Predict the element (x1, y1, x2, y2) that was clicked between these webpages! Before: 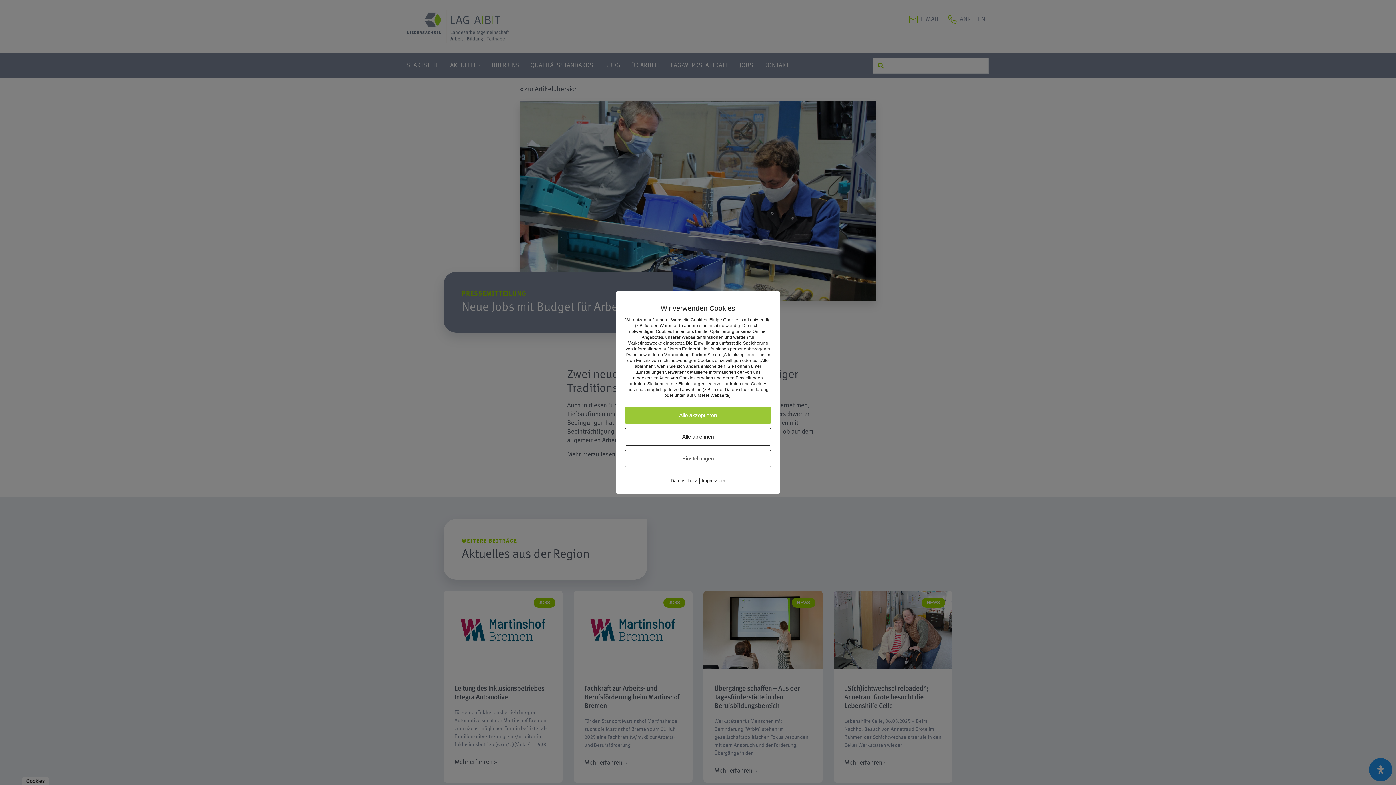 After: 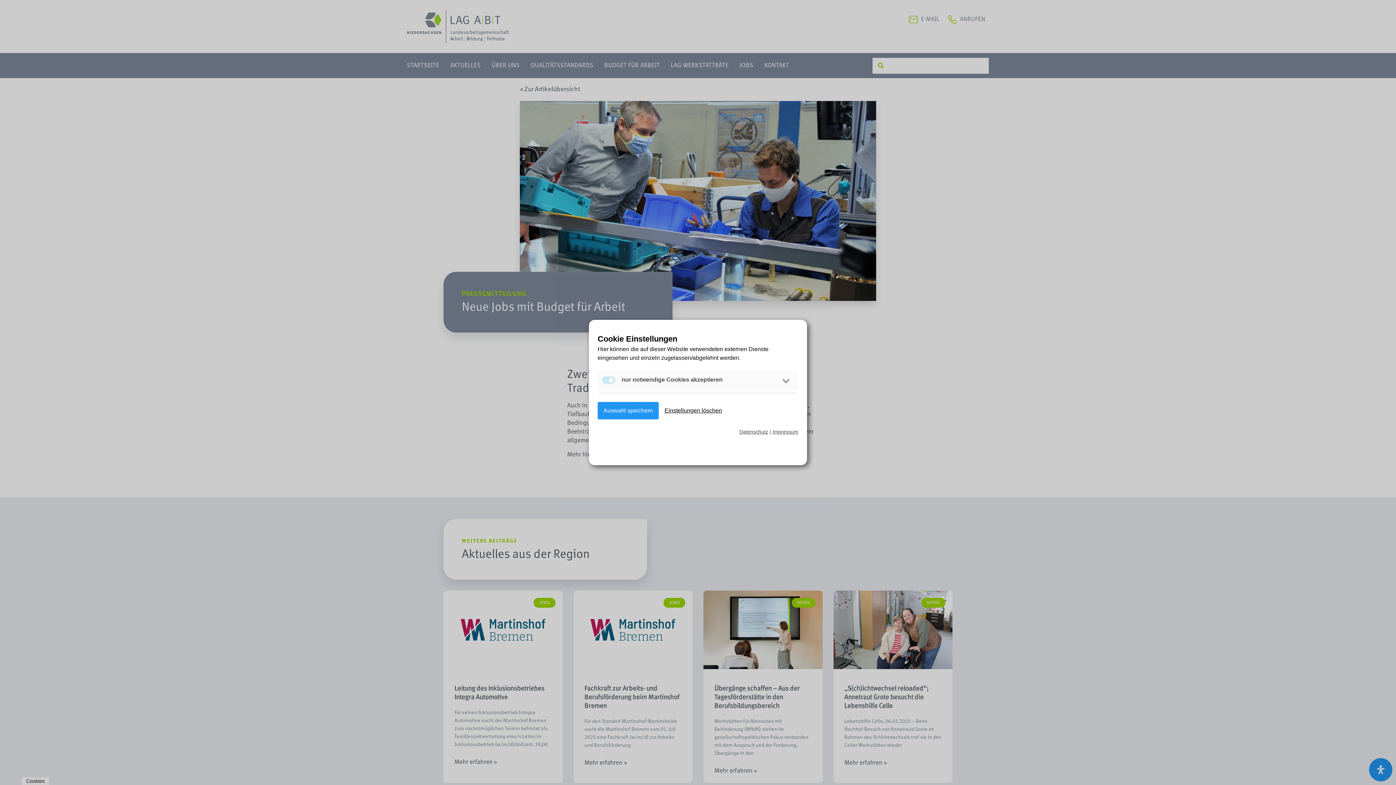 Action: label: Einstellungen bbox: (625, 450, 771, 467)